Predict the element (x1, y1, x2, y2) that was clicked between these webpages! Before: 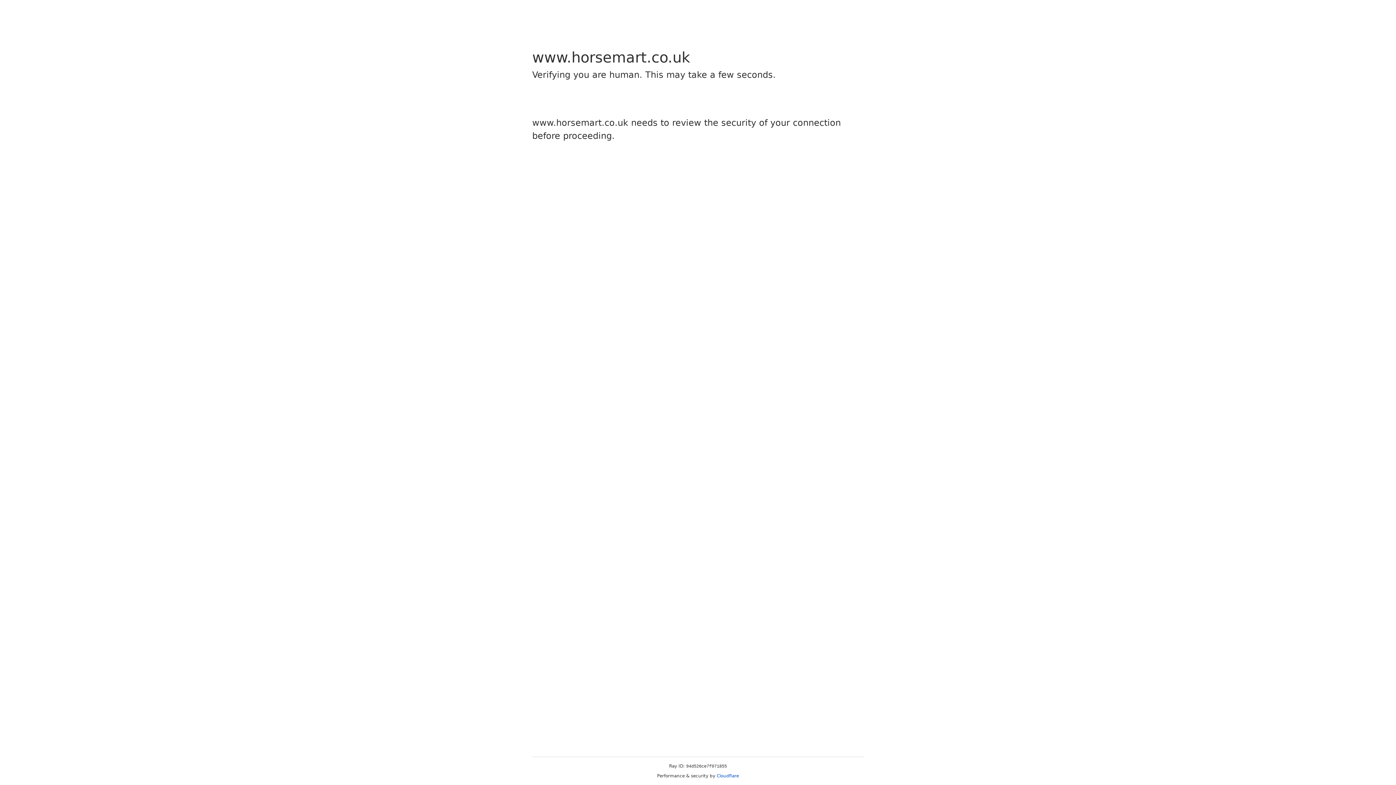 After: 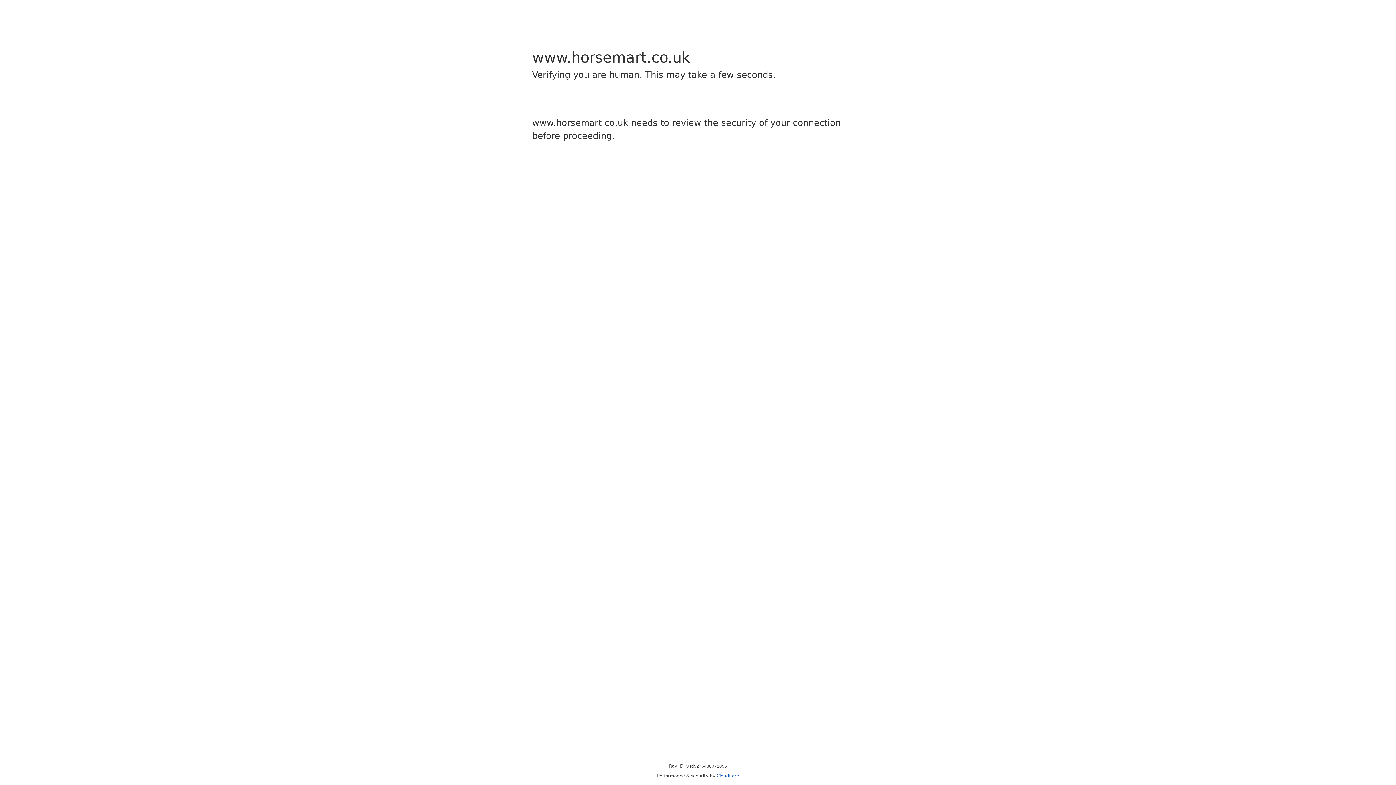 Action: bbox: (716, 773, 739, 778) label: Cloudflare